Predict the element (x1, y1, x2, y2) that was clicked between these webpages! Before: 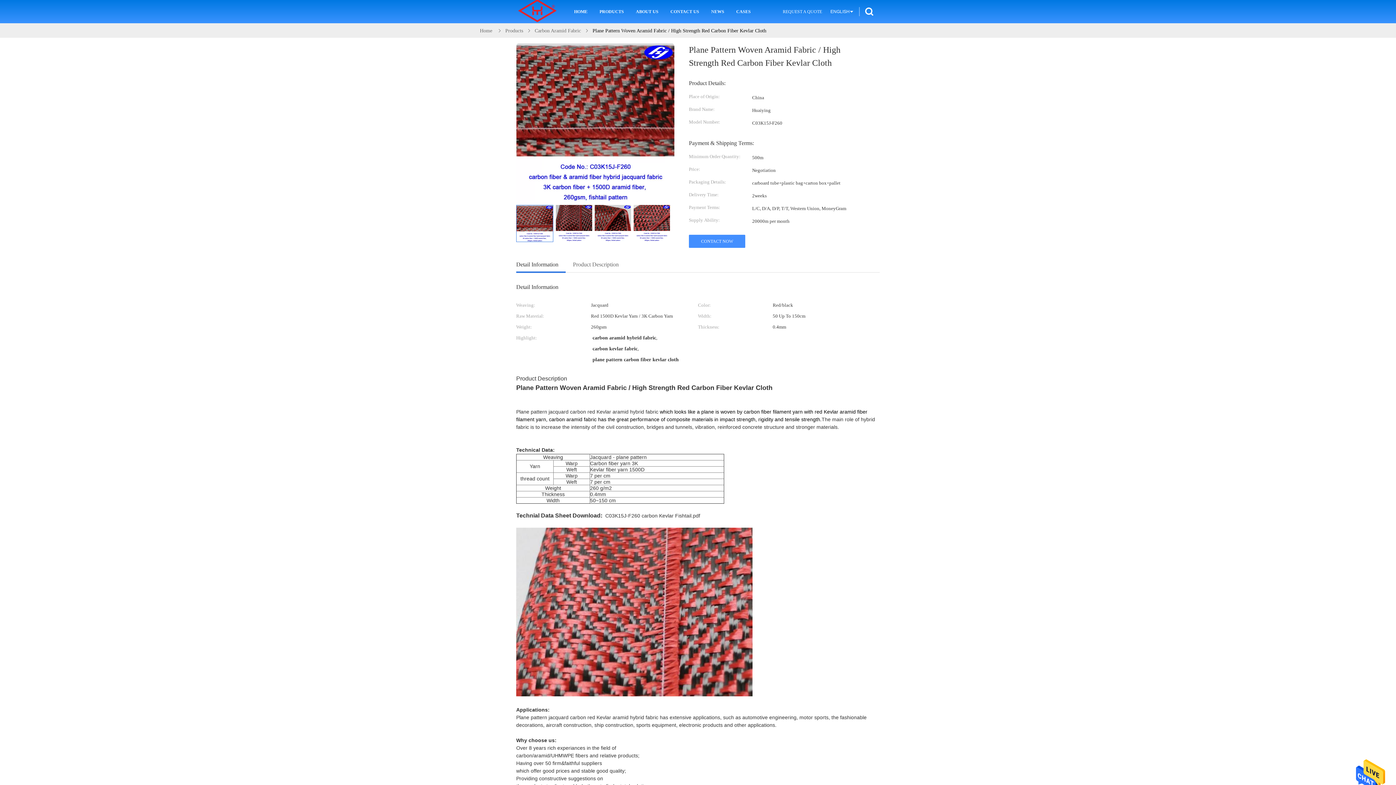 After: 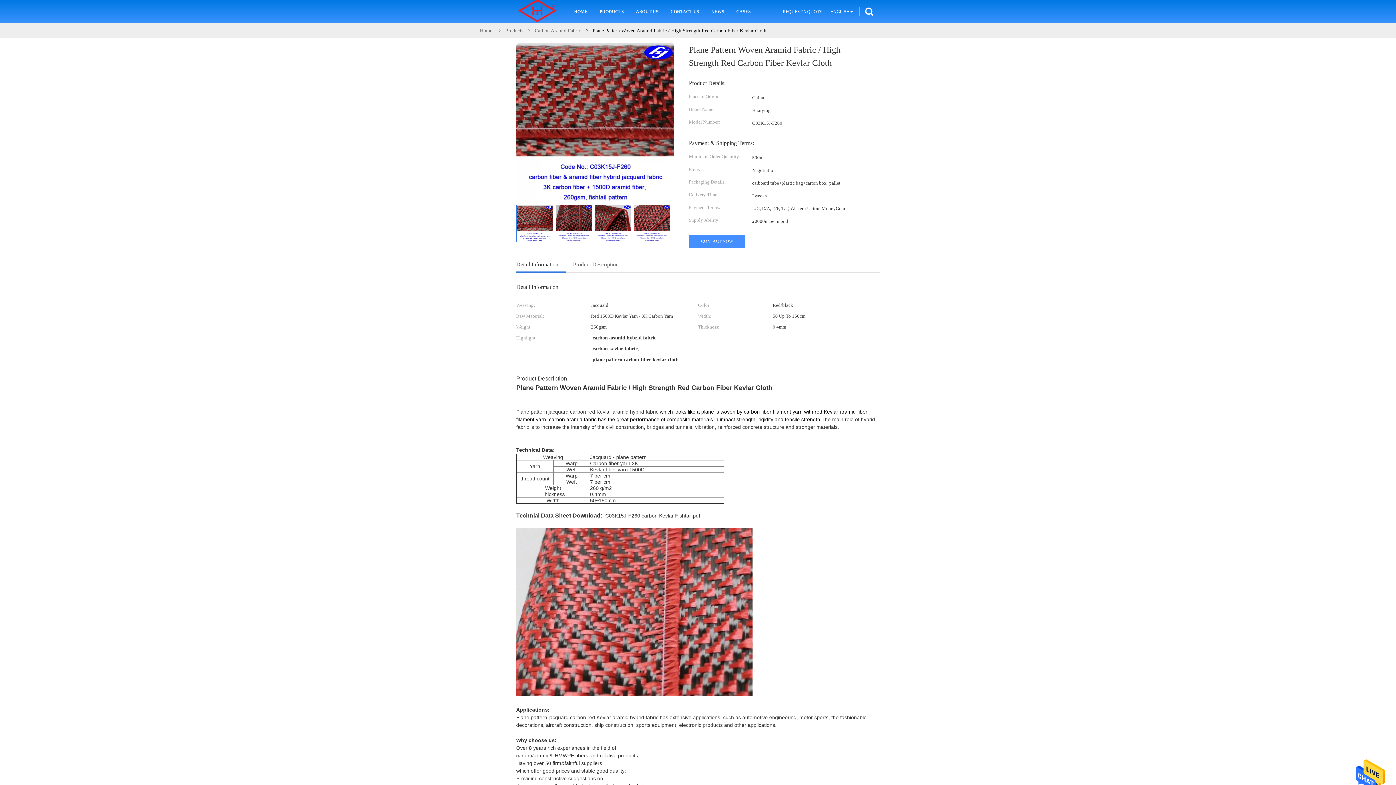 Action: bbox: (516, 205, 553, 241)